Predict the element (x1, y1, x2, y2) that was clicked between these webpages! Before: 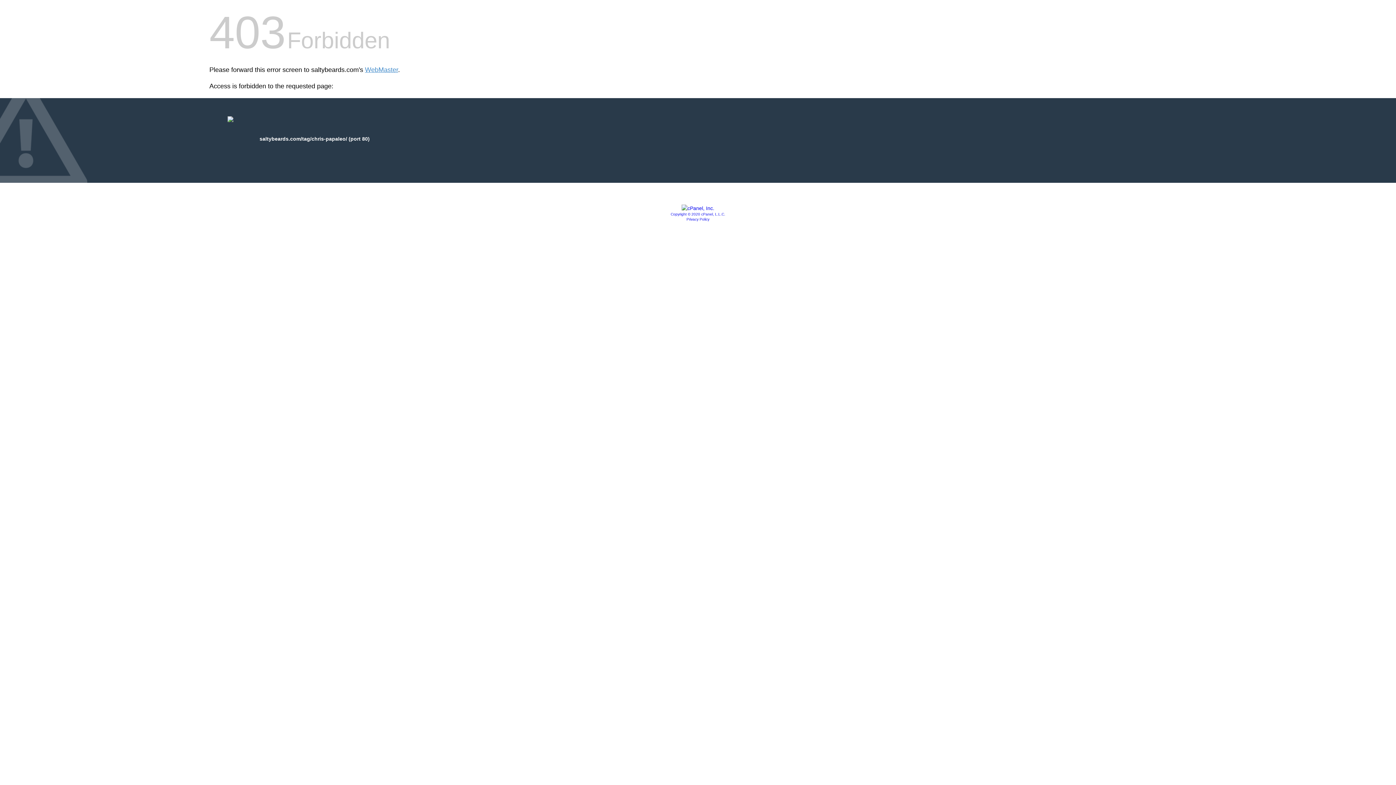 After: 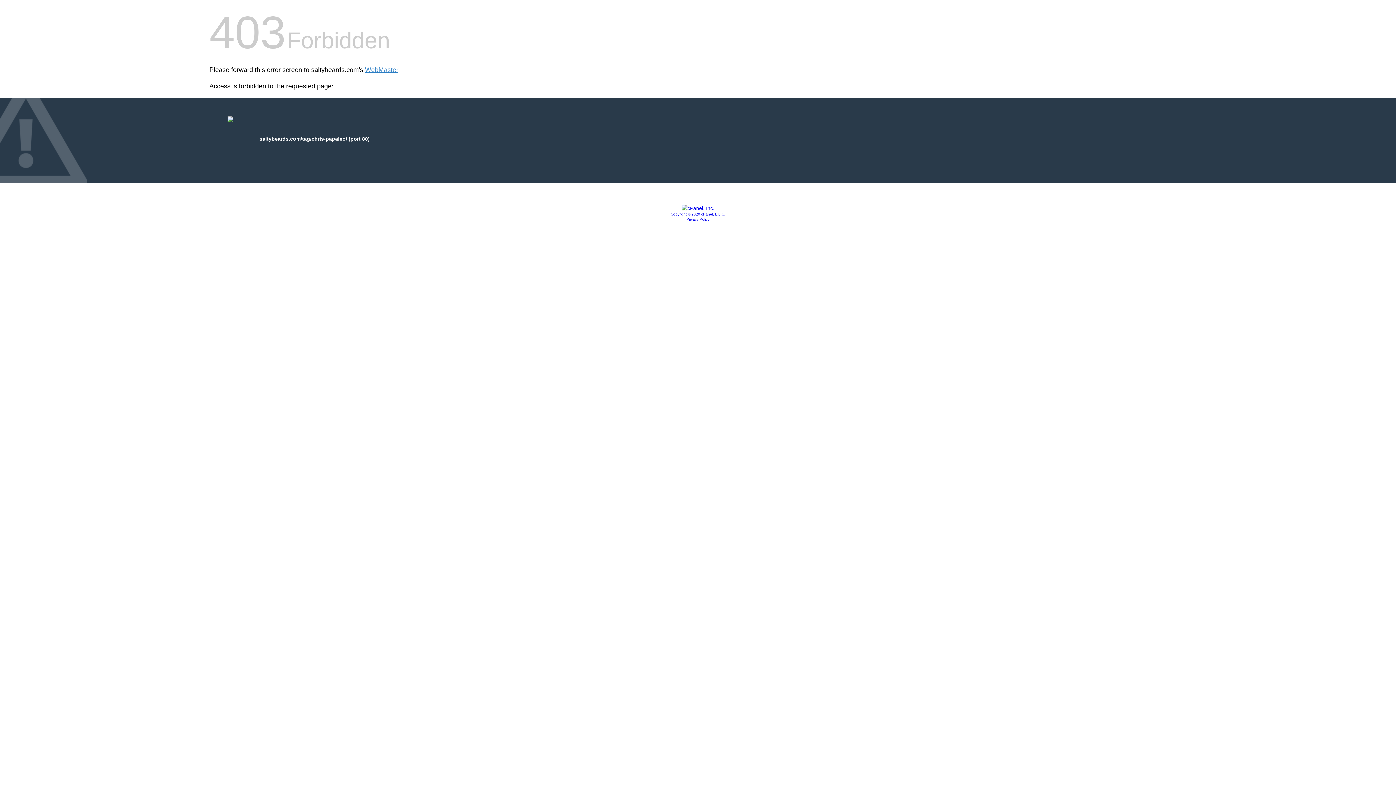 Action: bbox: (681, 205, 714, 211)